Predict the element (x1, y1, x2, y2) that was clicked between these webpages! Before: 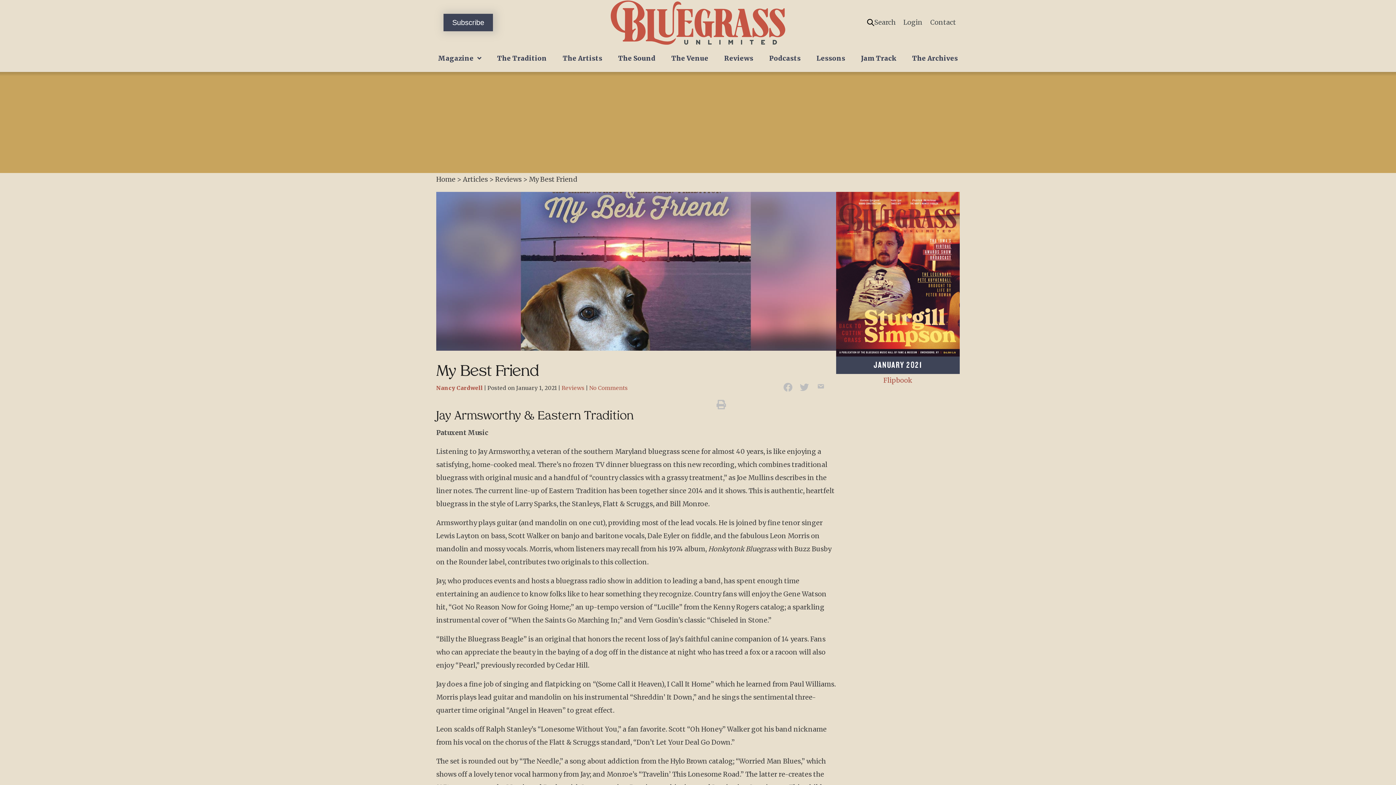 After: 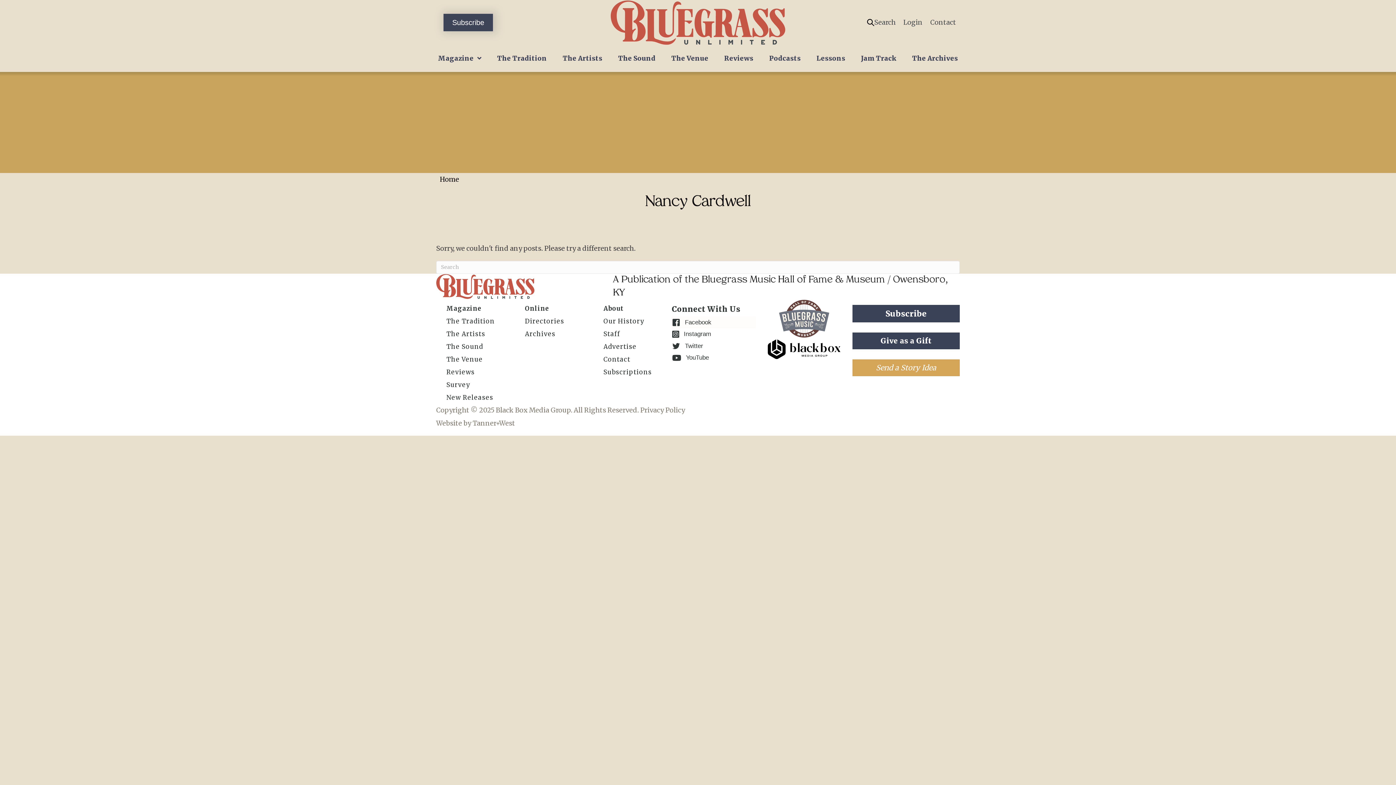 Action: label: Nancy Cardwell bbox: (436, 384, 482, 391)